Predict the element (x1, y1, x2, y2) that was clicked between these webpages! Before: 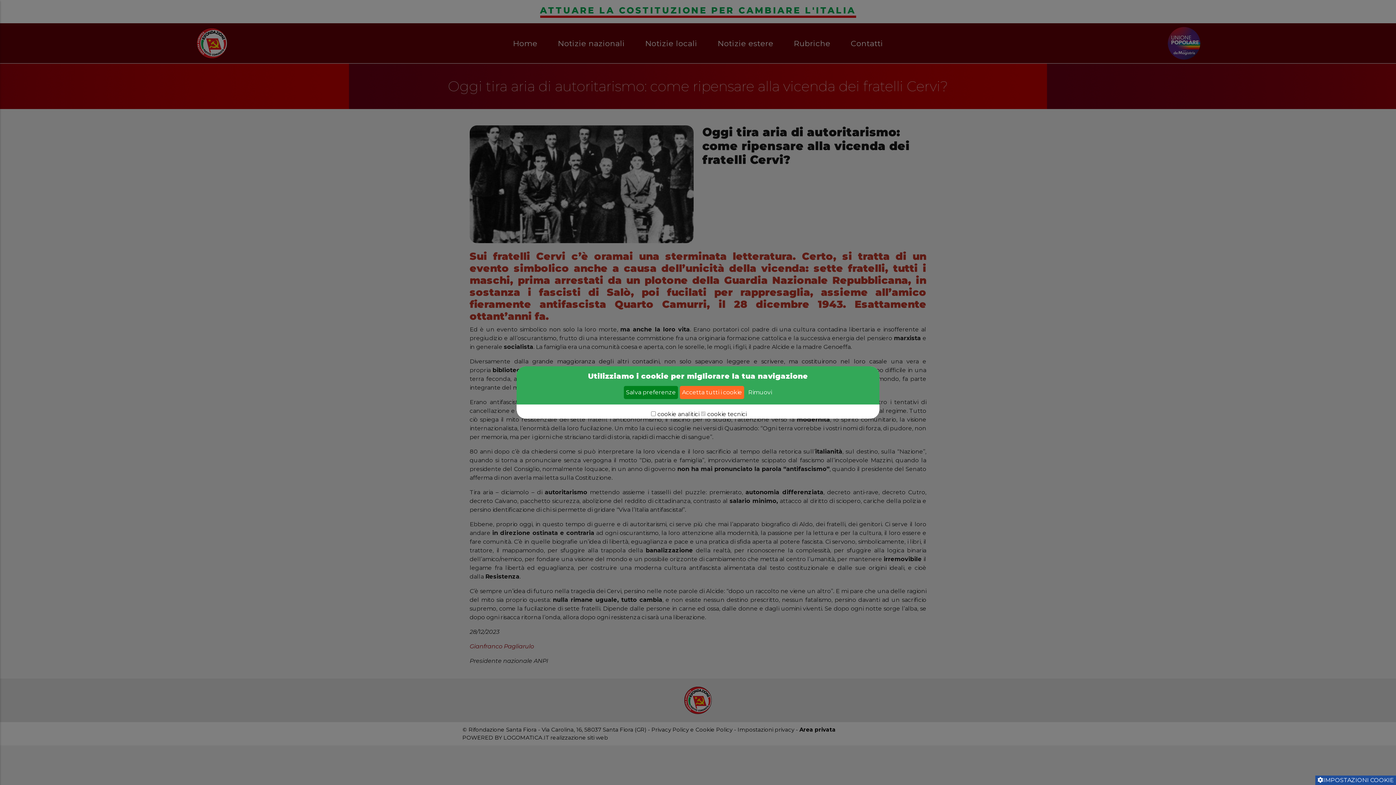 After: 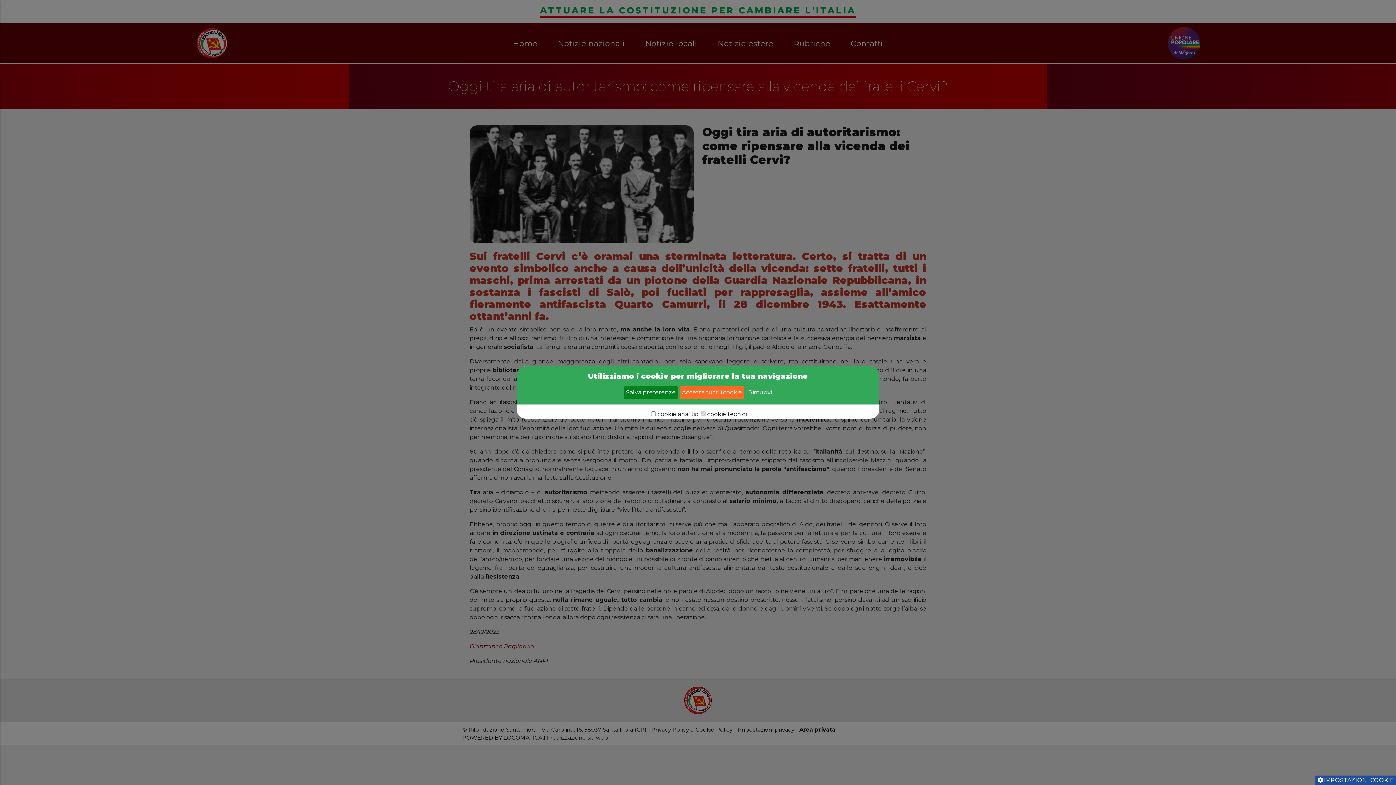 Action: bbox: (746, 386, 774, 399) label: Rimuovi